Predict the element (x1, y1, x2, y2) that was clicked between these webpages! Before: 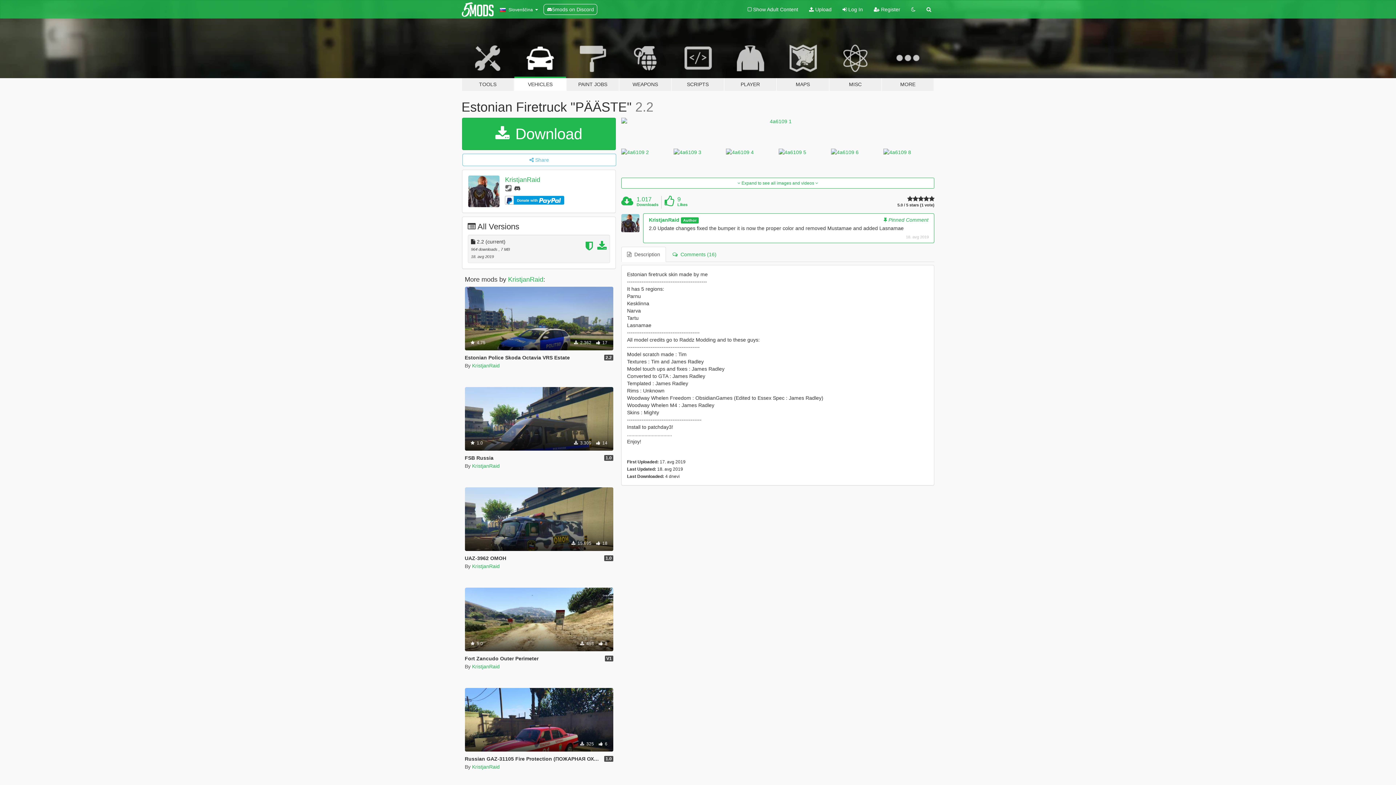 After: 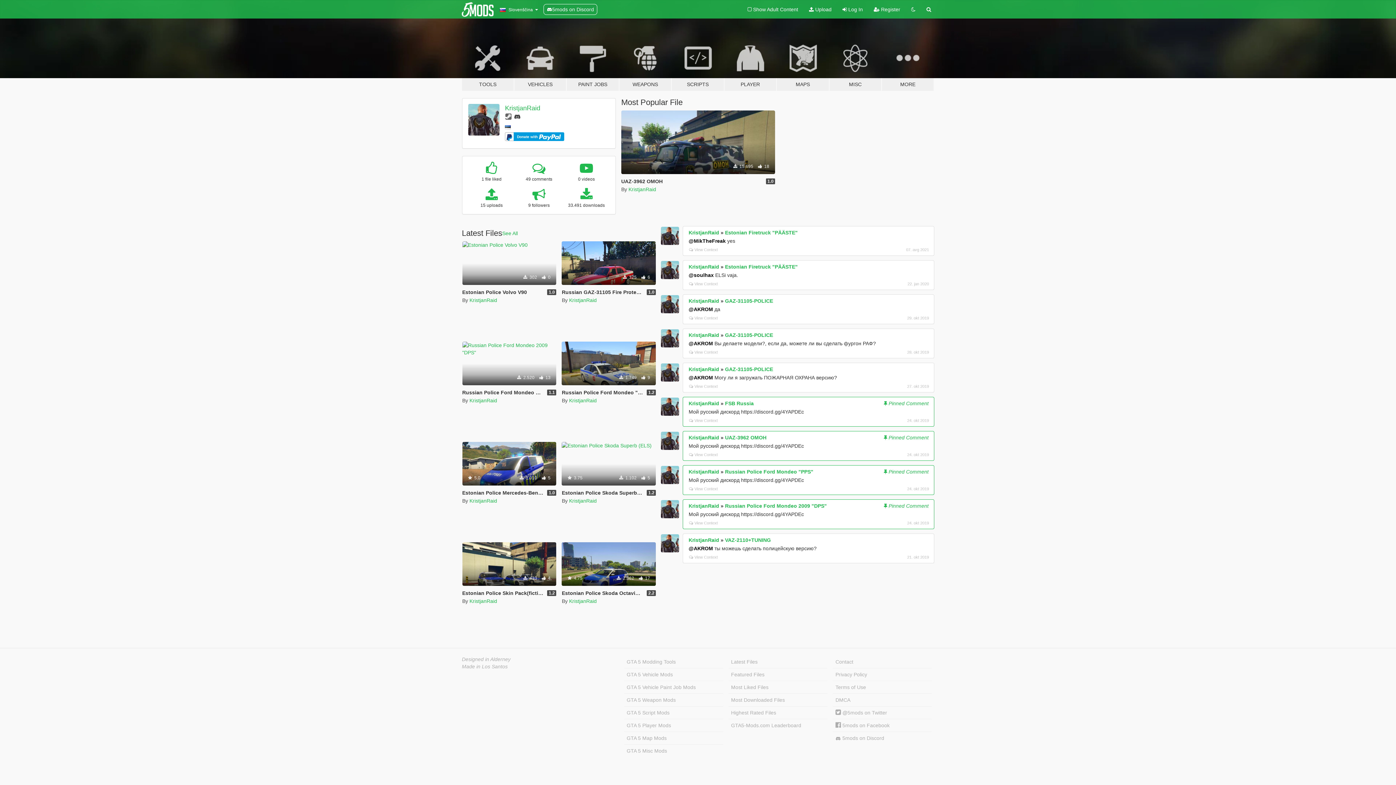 Action: label: KristjanRaid bbox: (505, 176, 540, 183)